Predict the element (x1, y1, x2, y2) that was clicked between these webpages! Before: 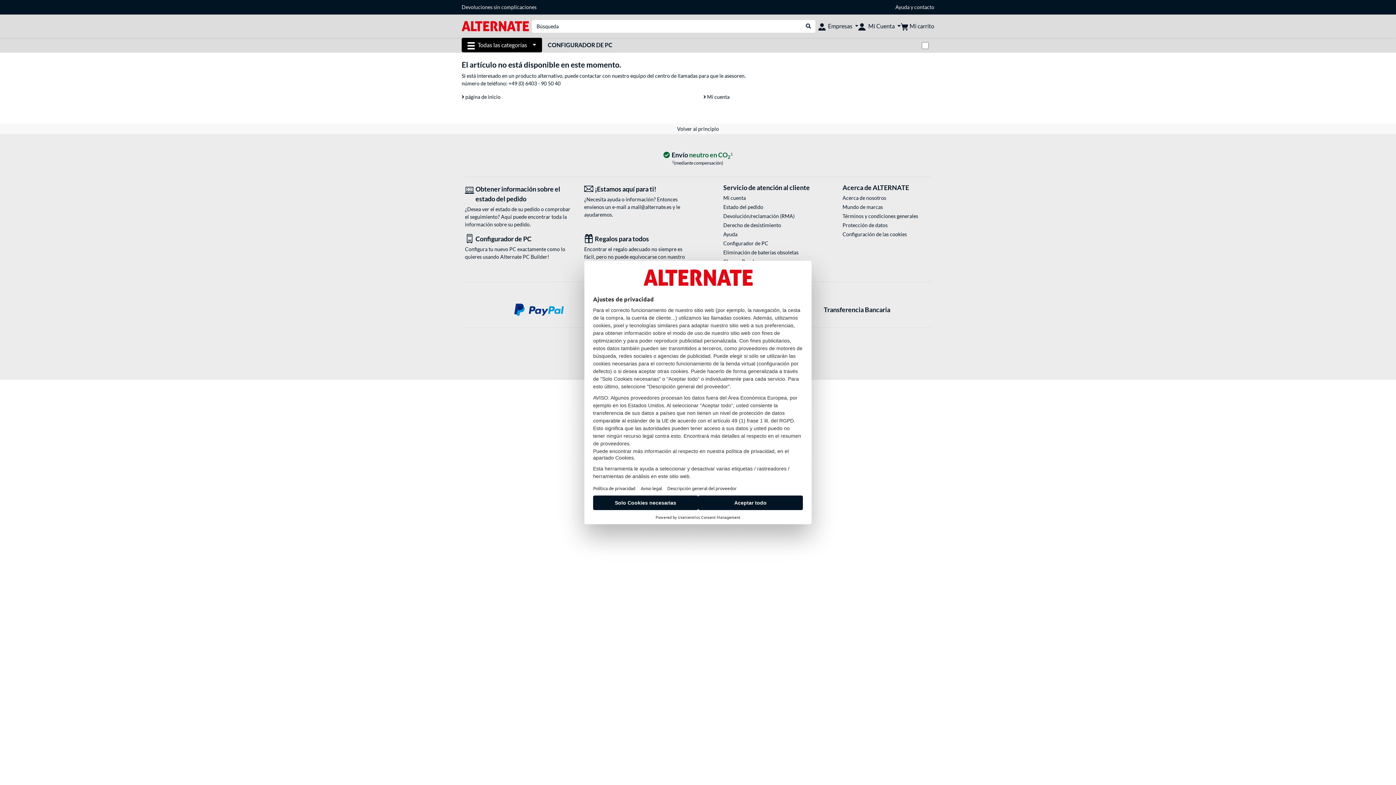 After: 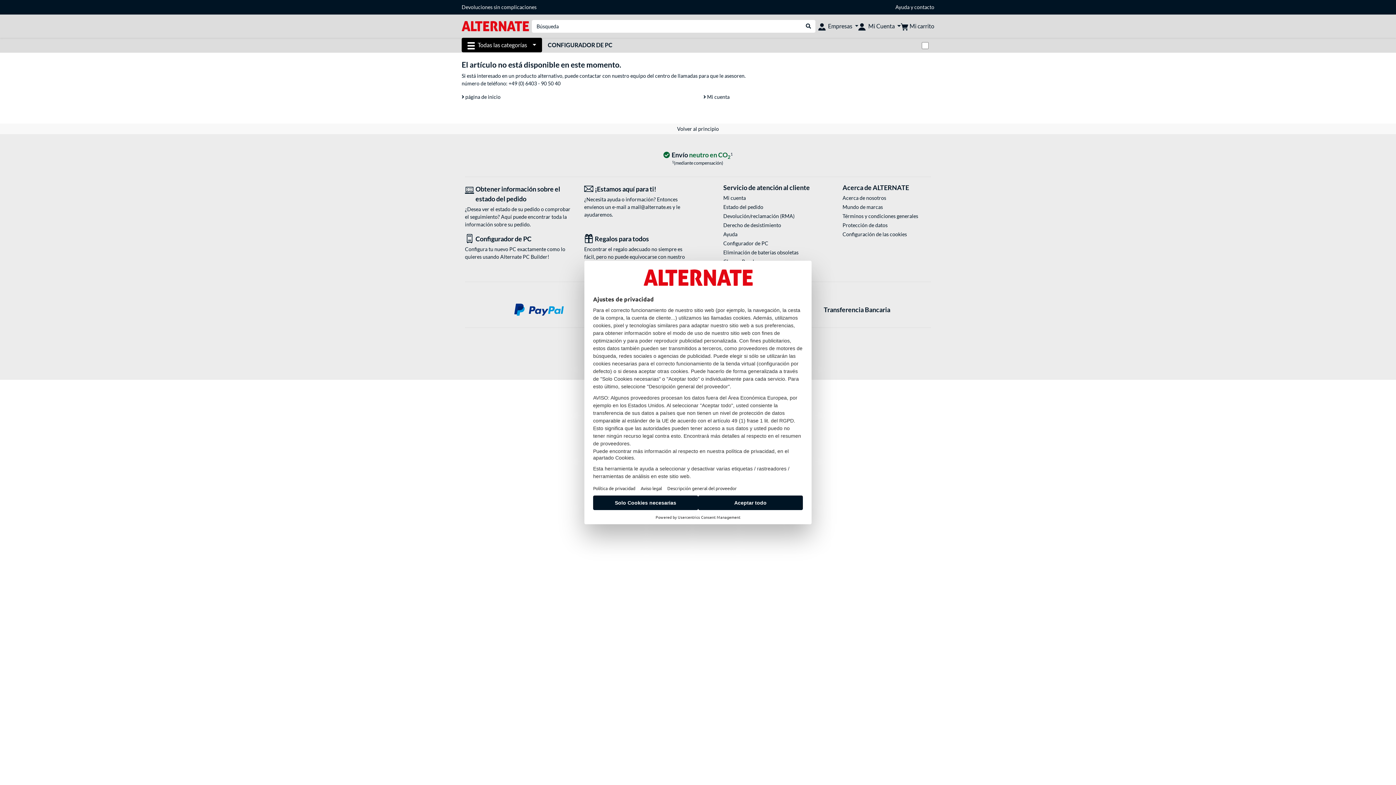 Action: label: Volver al principio bbox: (677, 125, 719, 132)